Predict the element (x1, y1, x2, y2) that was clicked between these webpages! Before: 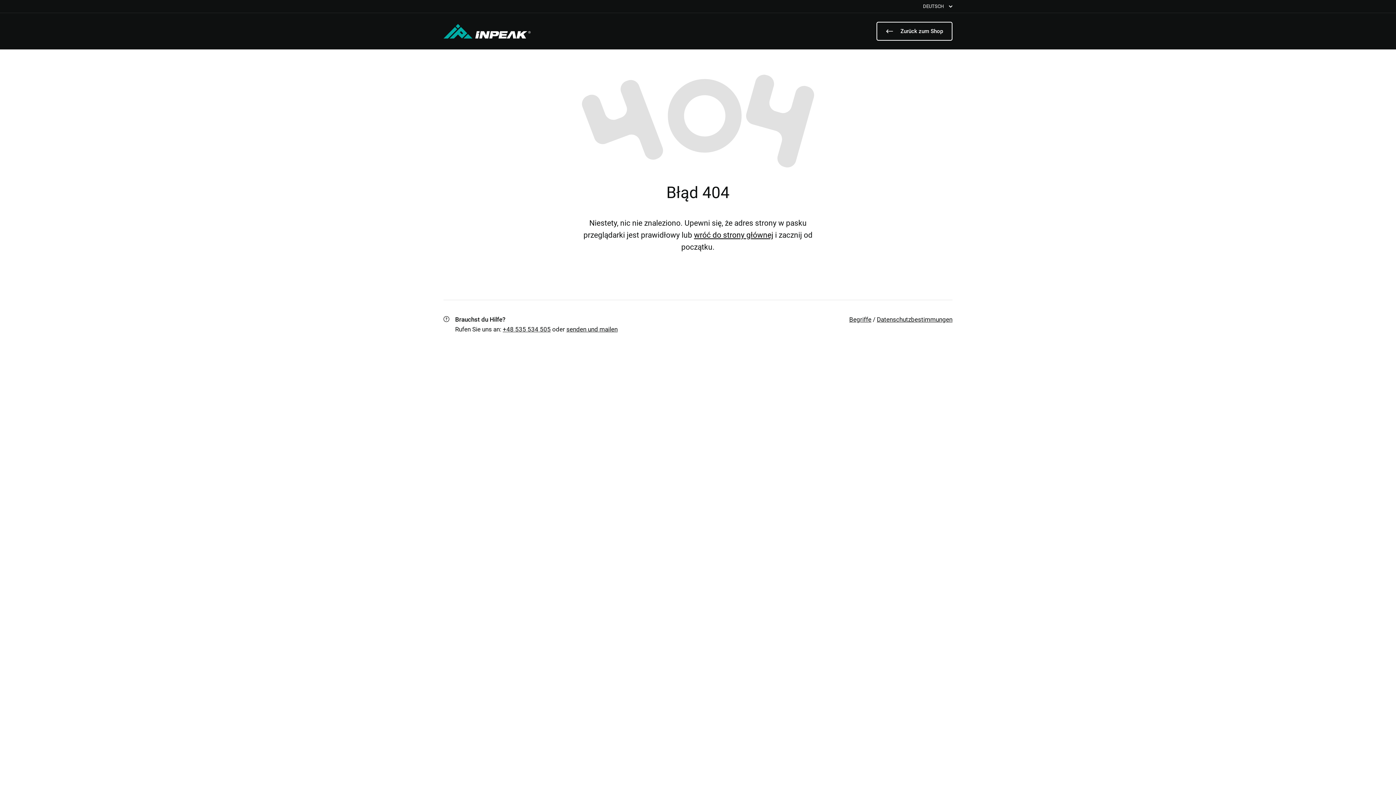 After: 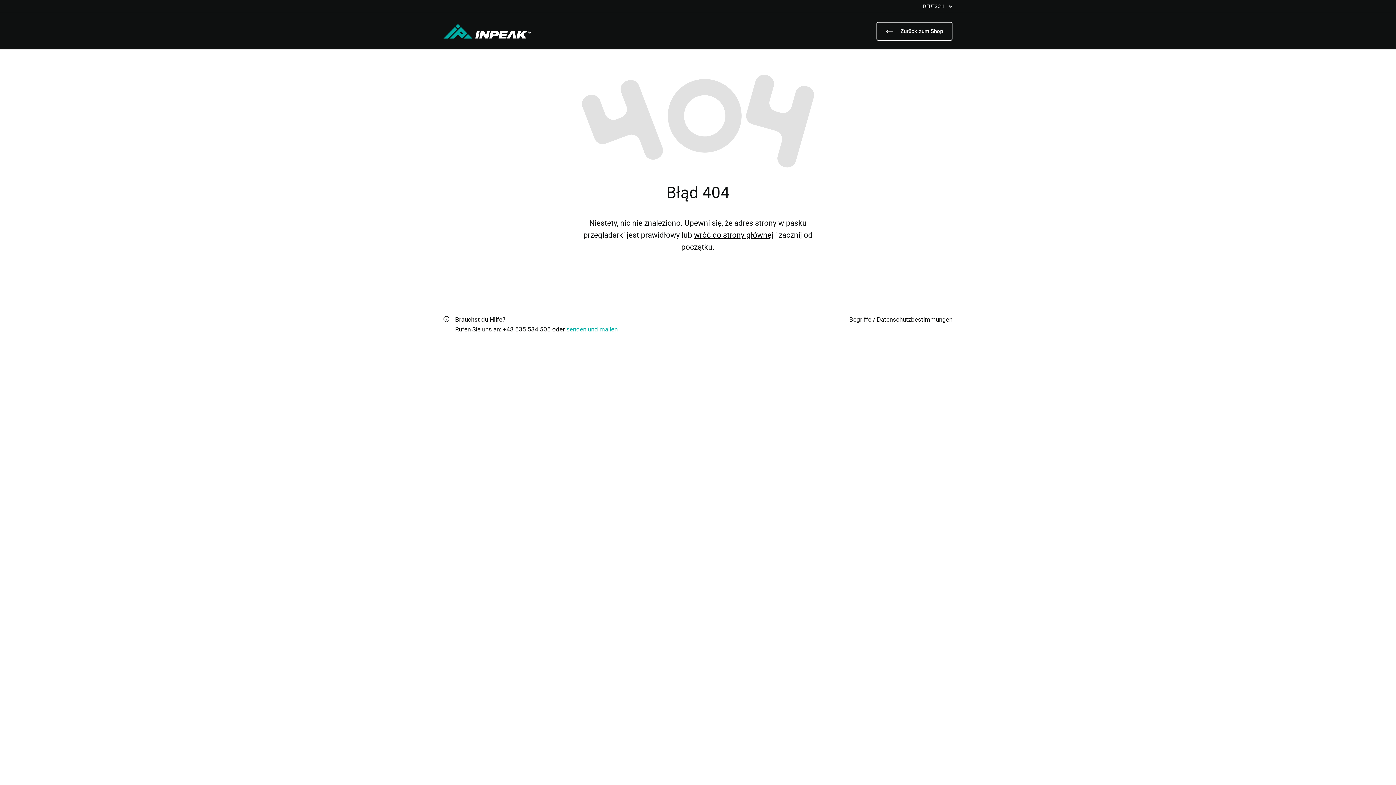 Action: label: senden und mailen bbox: (566, 325, 617, 333)